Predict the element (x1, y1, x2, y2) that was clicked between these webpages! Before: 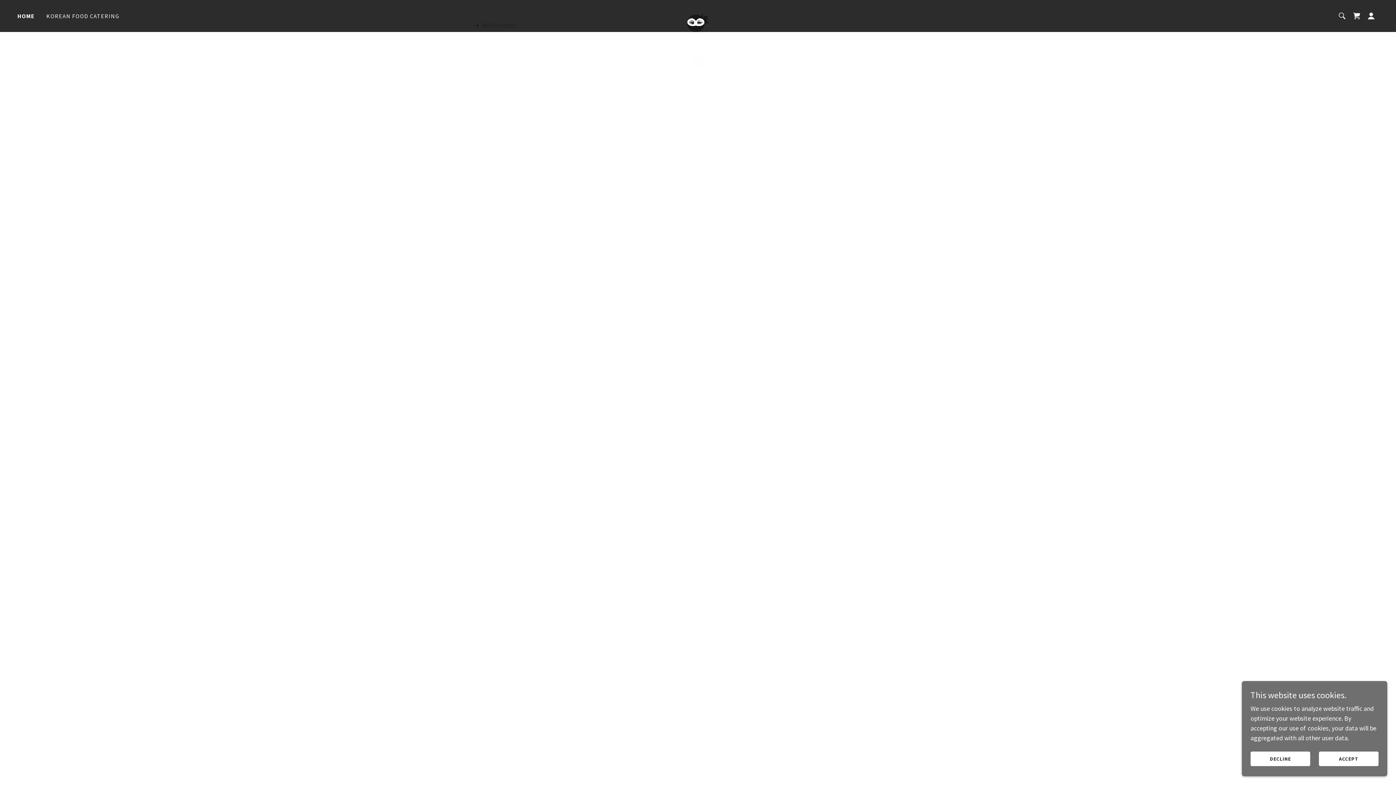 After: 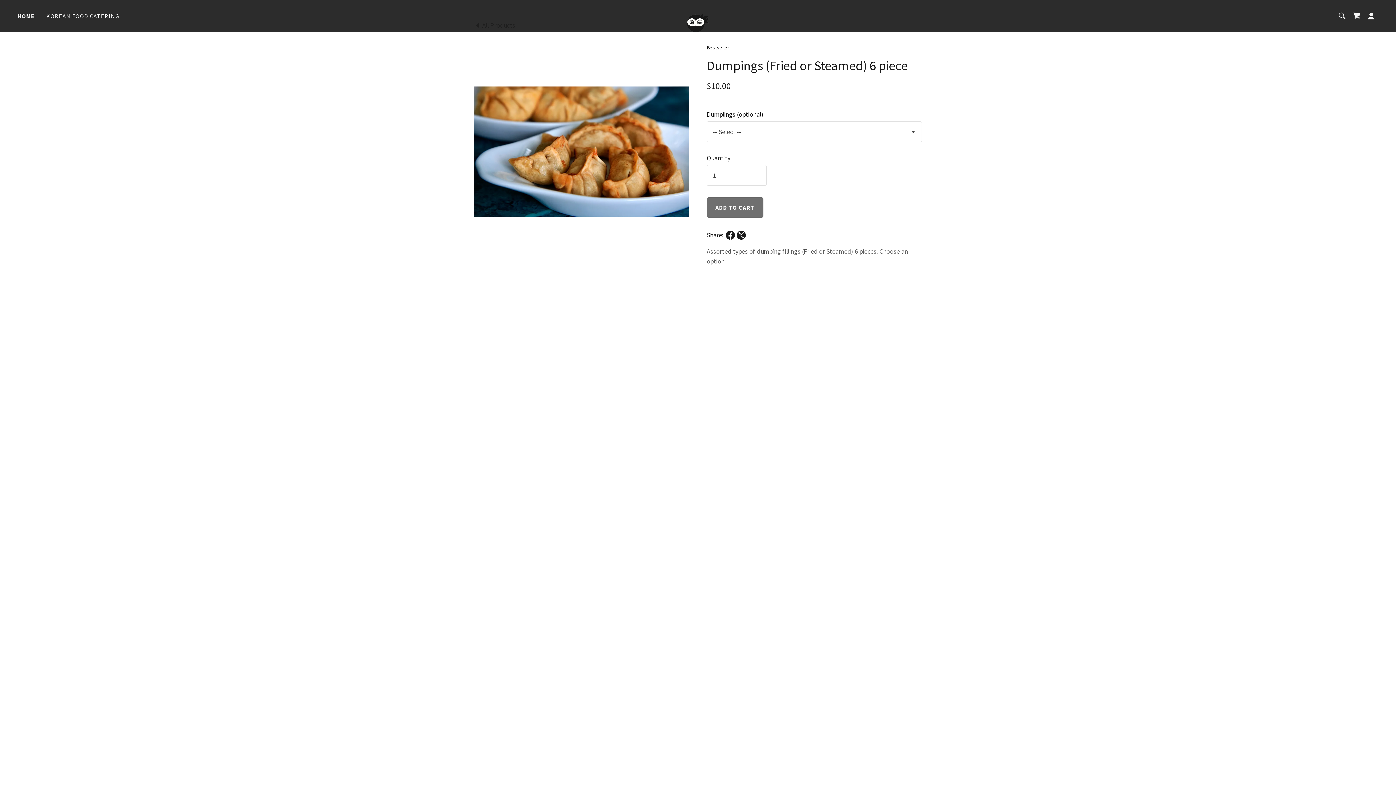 Action: label: DECLINE bbox: (1250, 752, 1310, 766)